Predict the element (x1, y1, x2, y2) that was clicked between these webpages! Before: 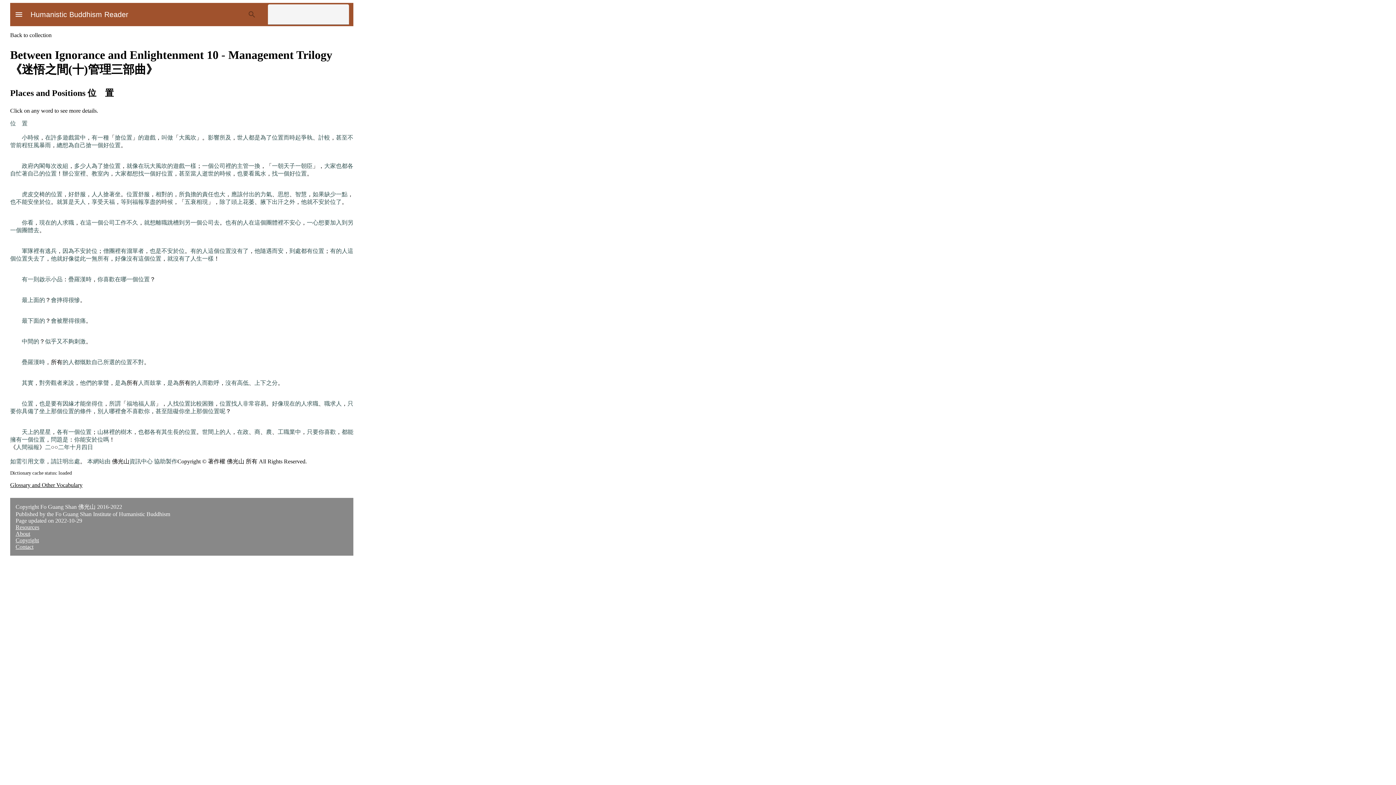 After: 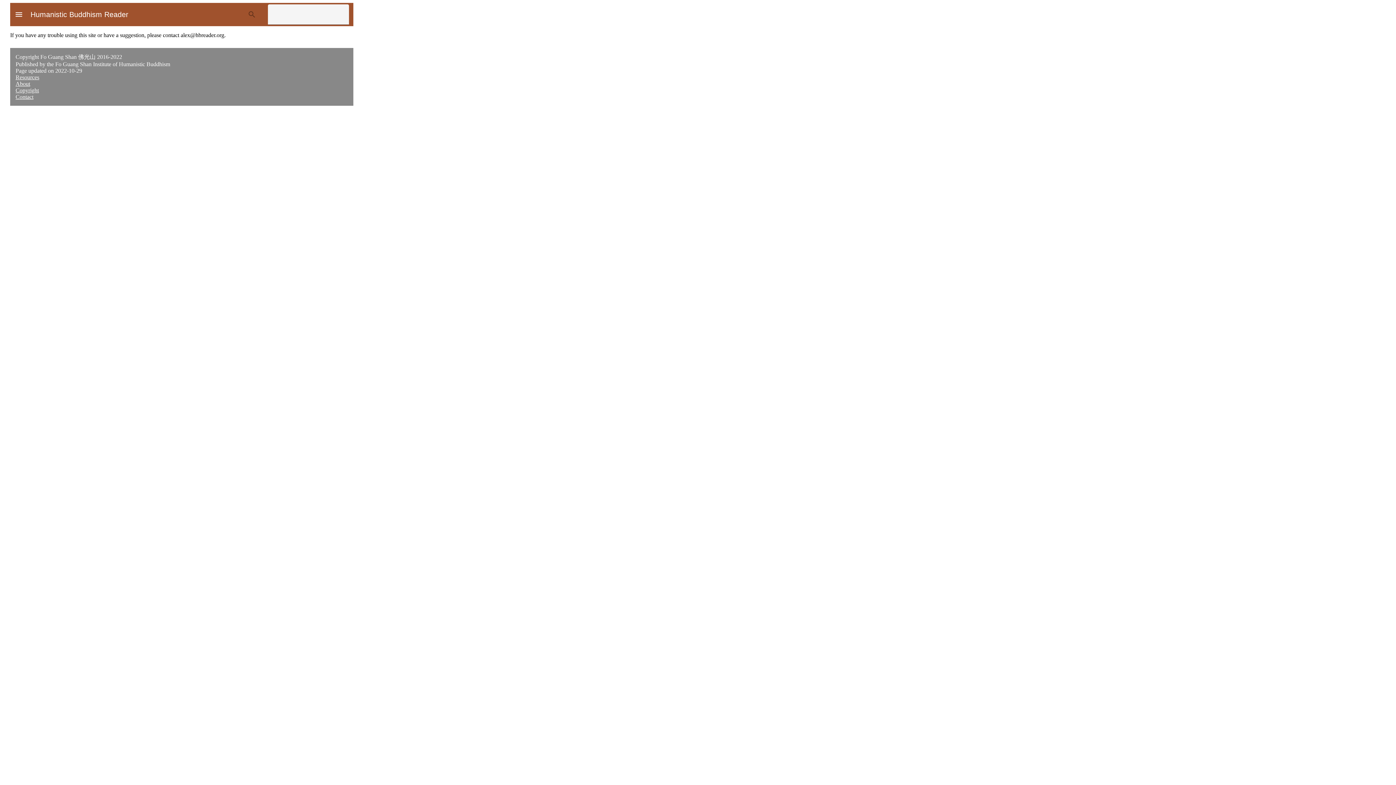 Action: bbox: (15, 544, 33, 550) label: Contact